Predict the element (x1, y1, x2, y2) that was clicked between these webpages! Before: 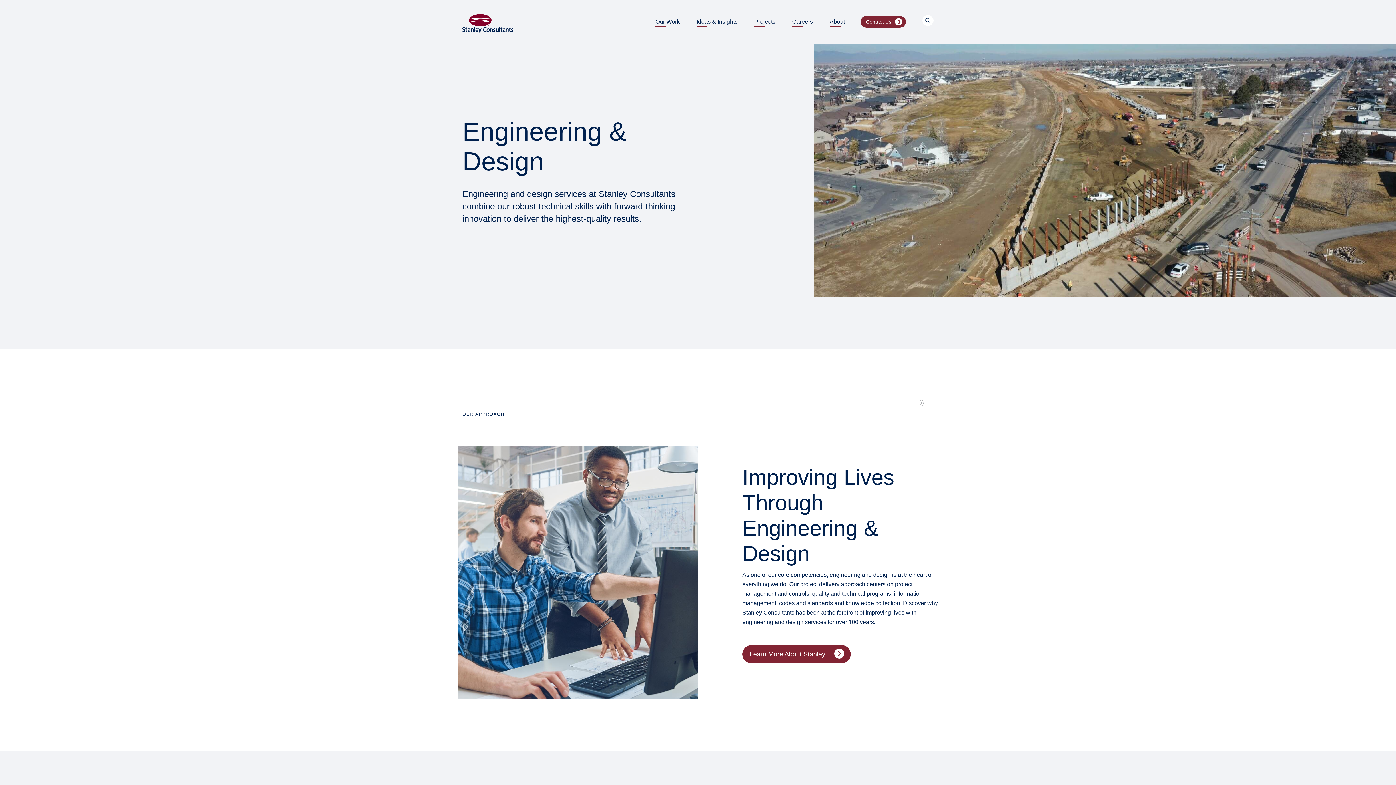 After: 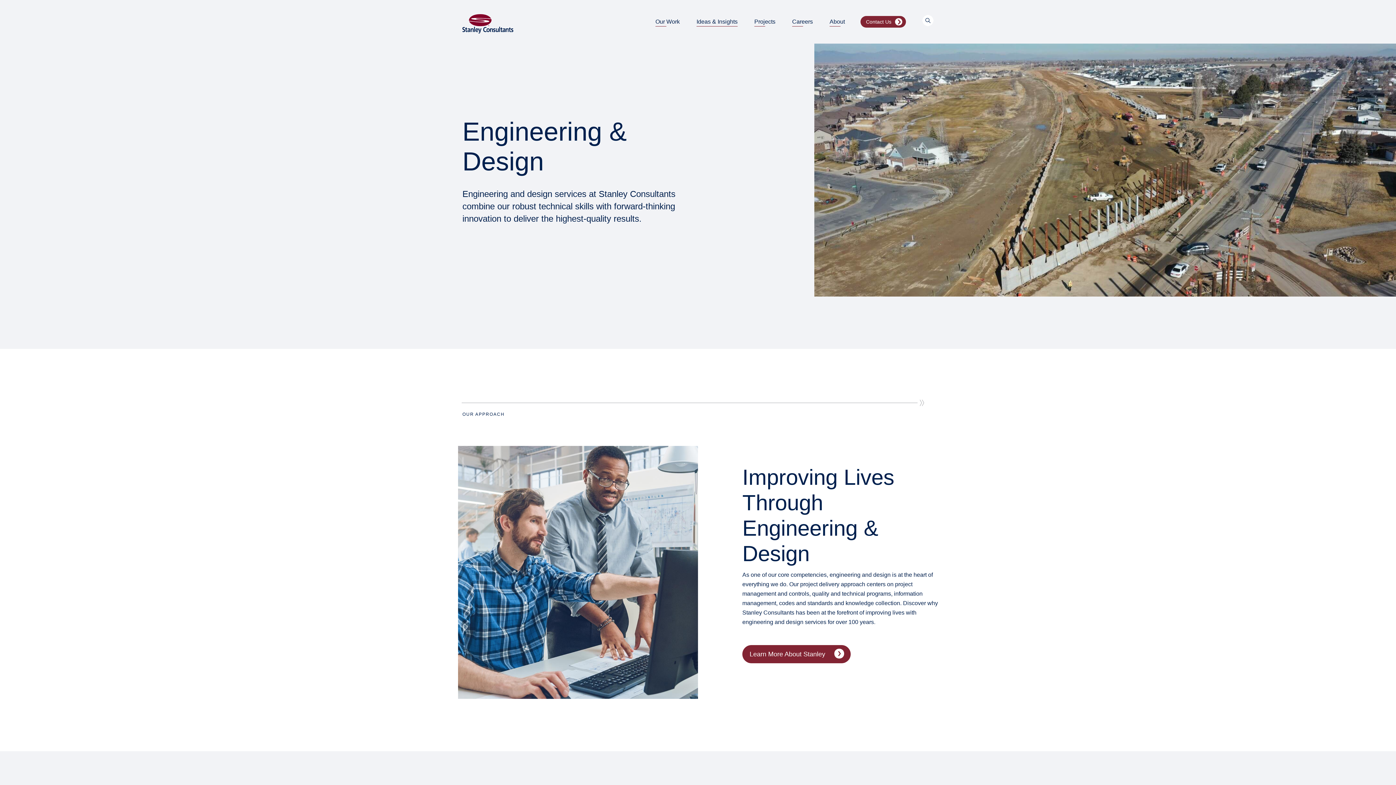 Action: bbox: (696, 17, 737, 26) label: Ideas & Insights